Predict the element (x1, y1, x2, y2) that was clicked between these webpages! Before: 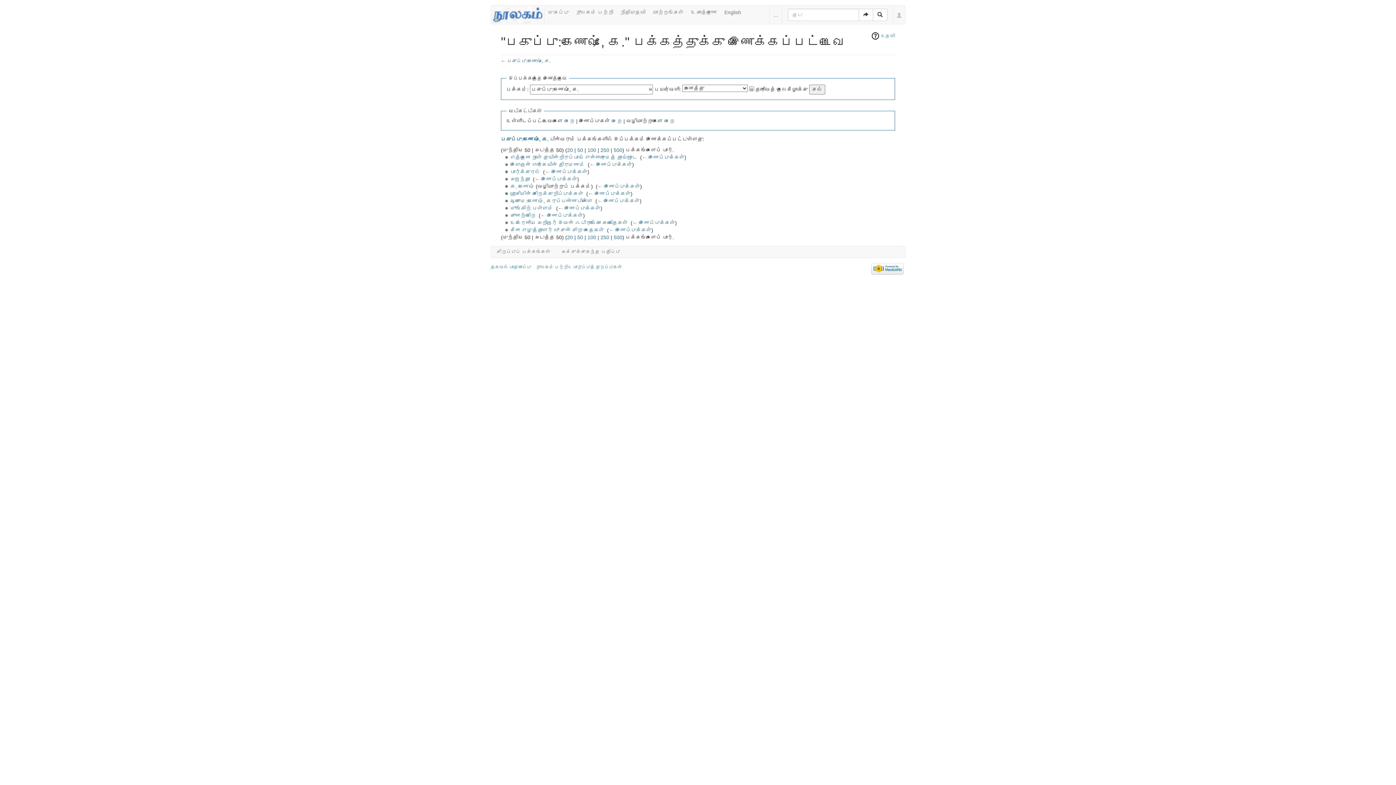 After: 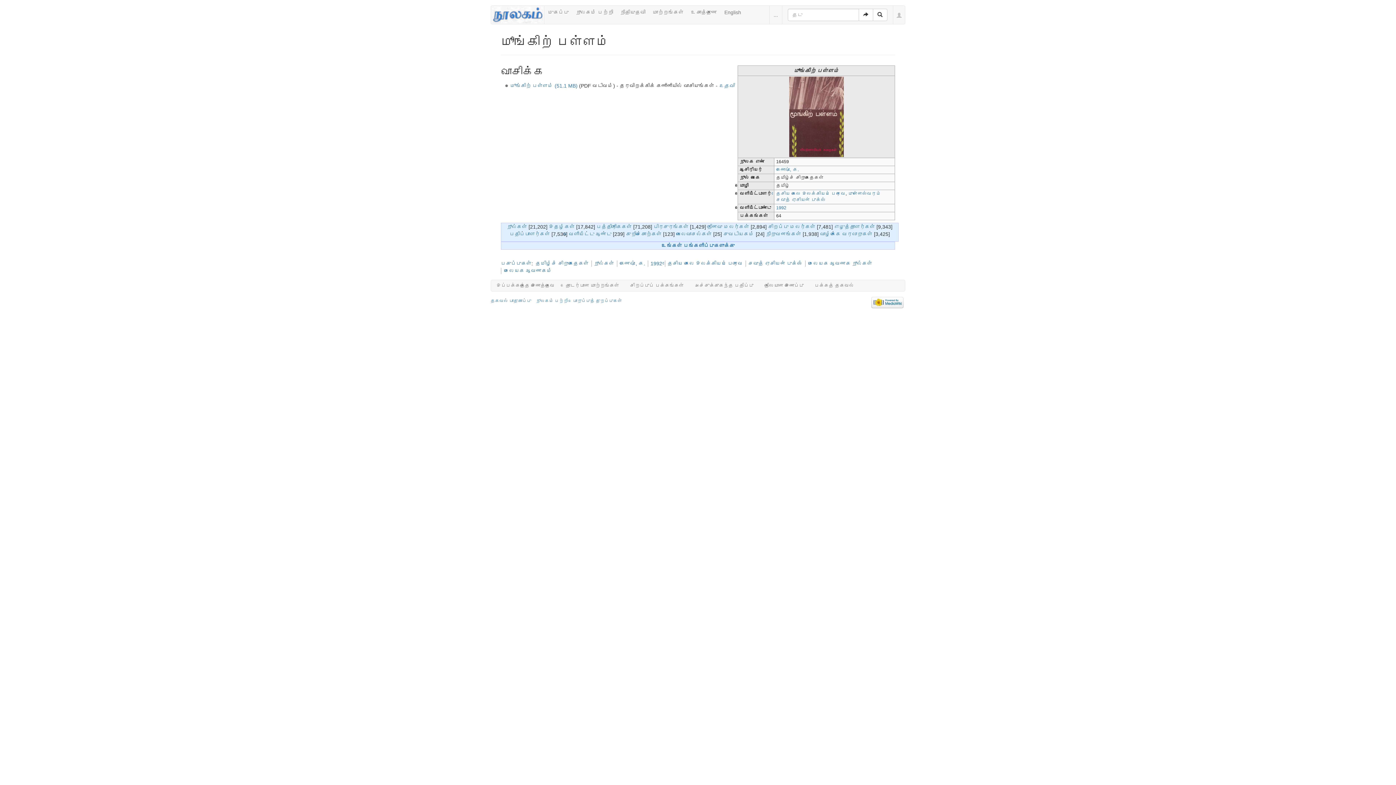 Action: bbox: (510, 205, 553, 211) label: மூங்கிற் பள்ளம்